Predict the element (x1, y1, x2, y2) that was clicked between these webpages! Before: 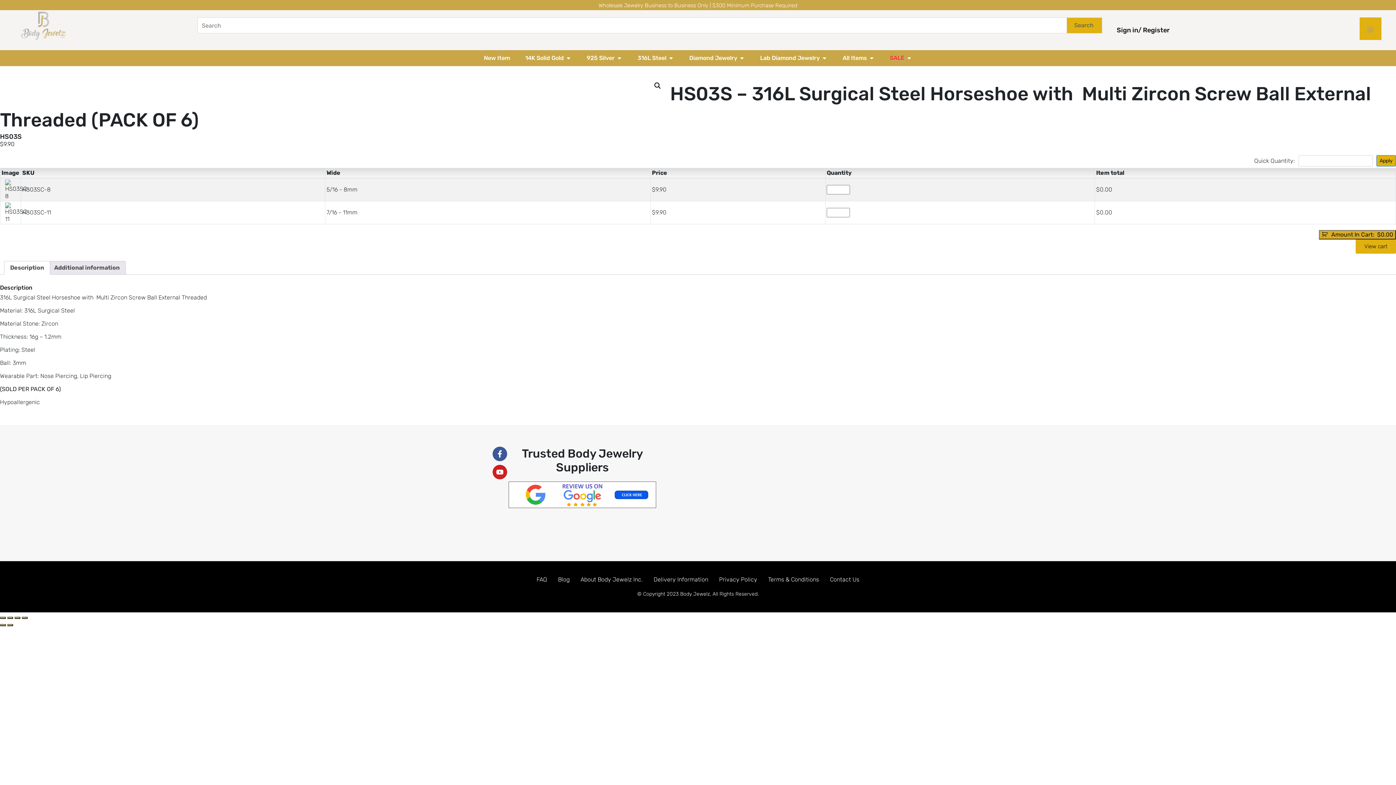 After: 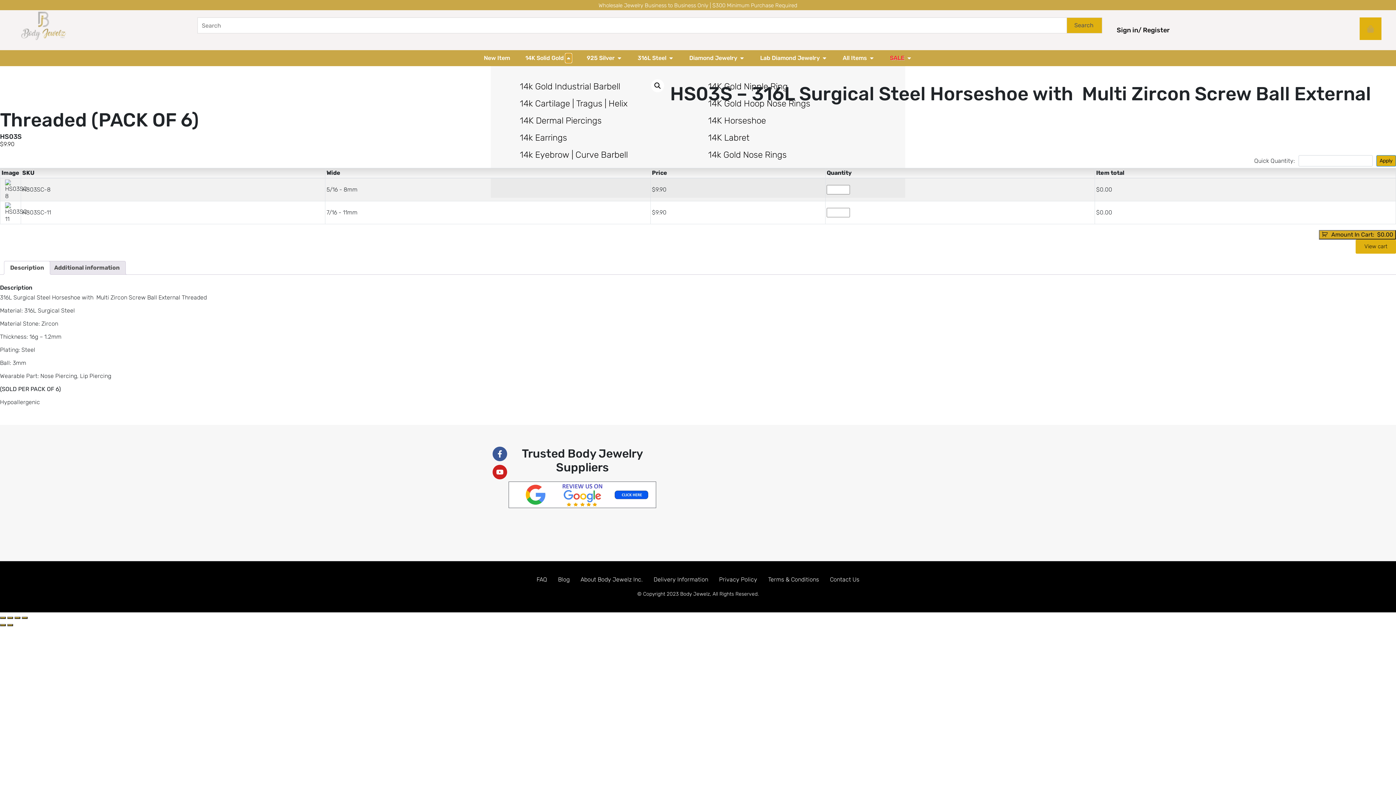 Action: label: Open 14K Solid Gold bbox: (565, 53, 571, 62)